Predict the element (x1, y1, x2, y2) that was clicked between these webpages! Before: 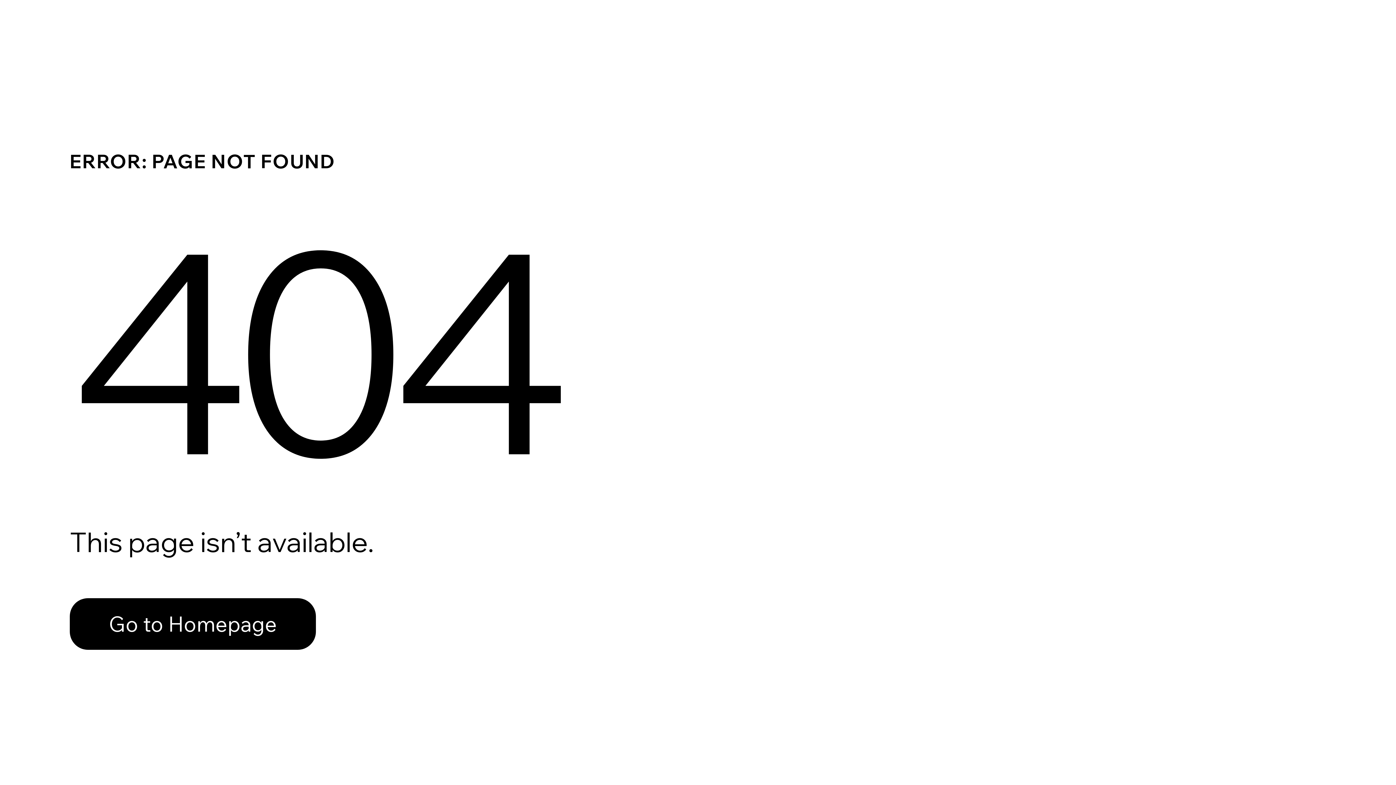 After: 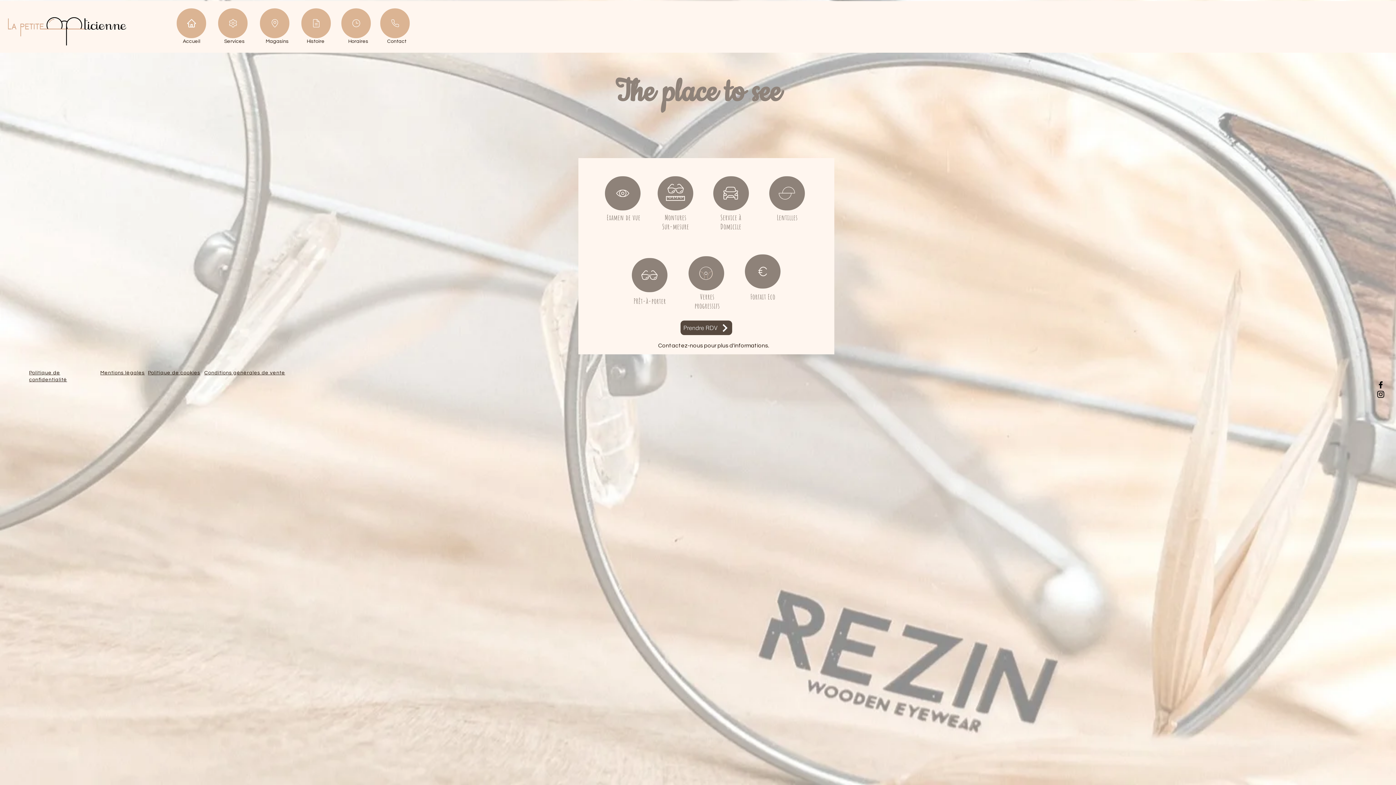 Action: label: Go to Homepage bbox: (69, 582, 768, 659)